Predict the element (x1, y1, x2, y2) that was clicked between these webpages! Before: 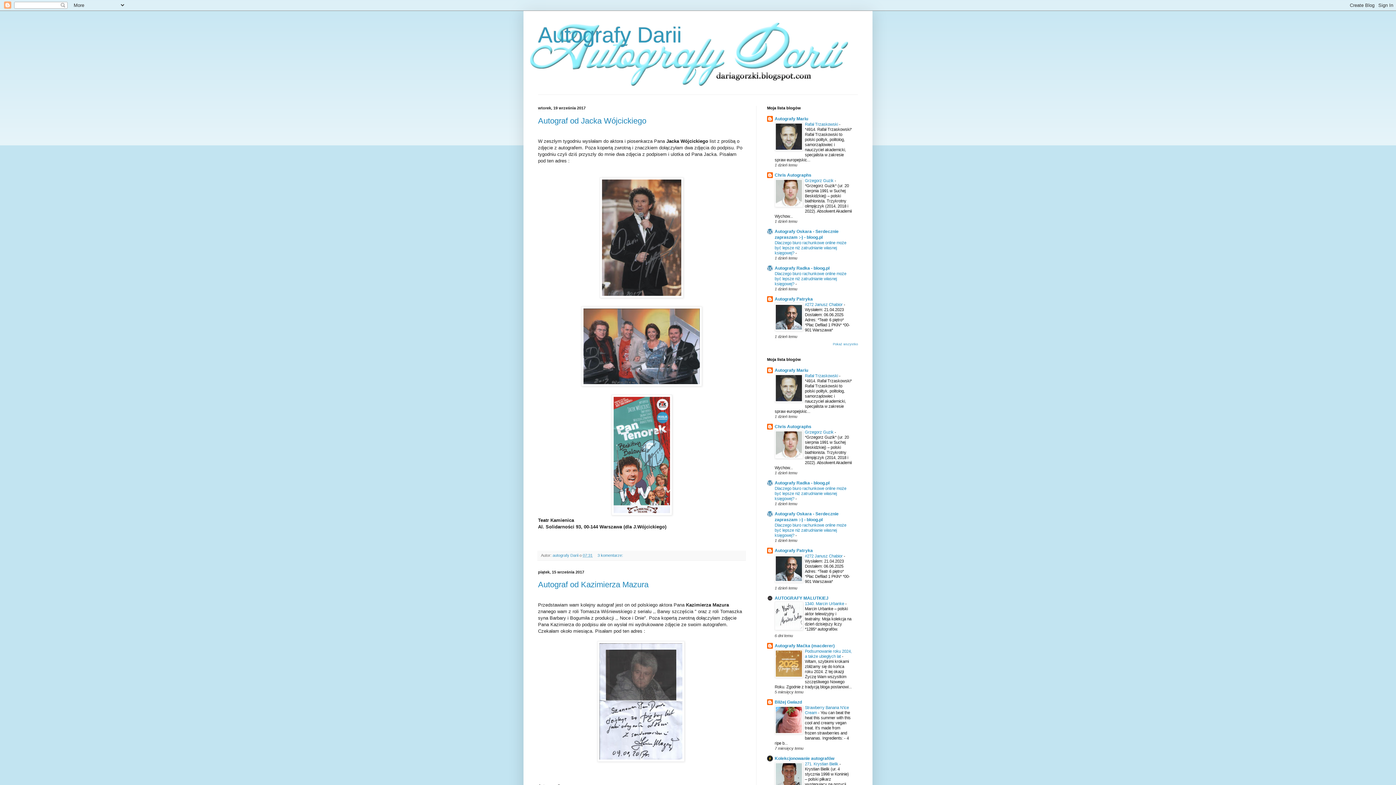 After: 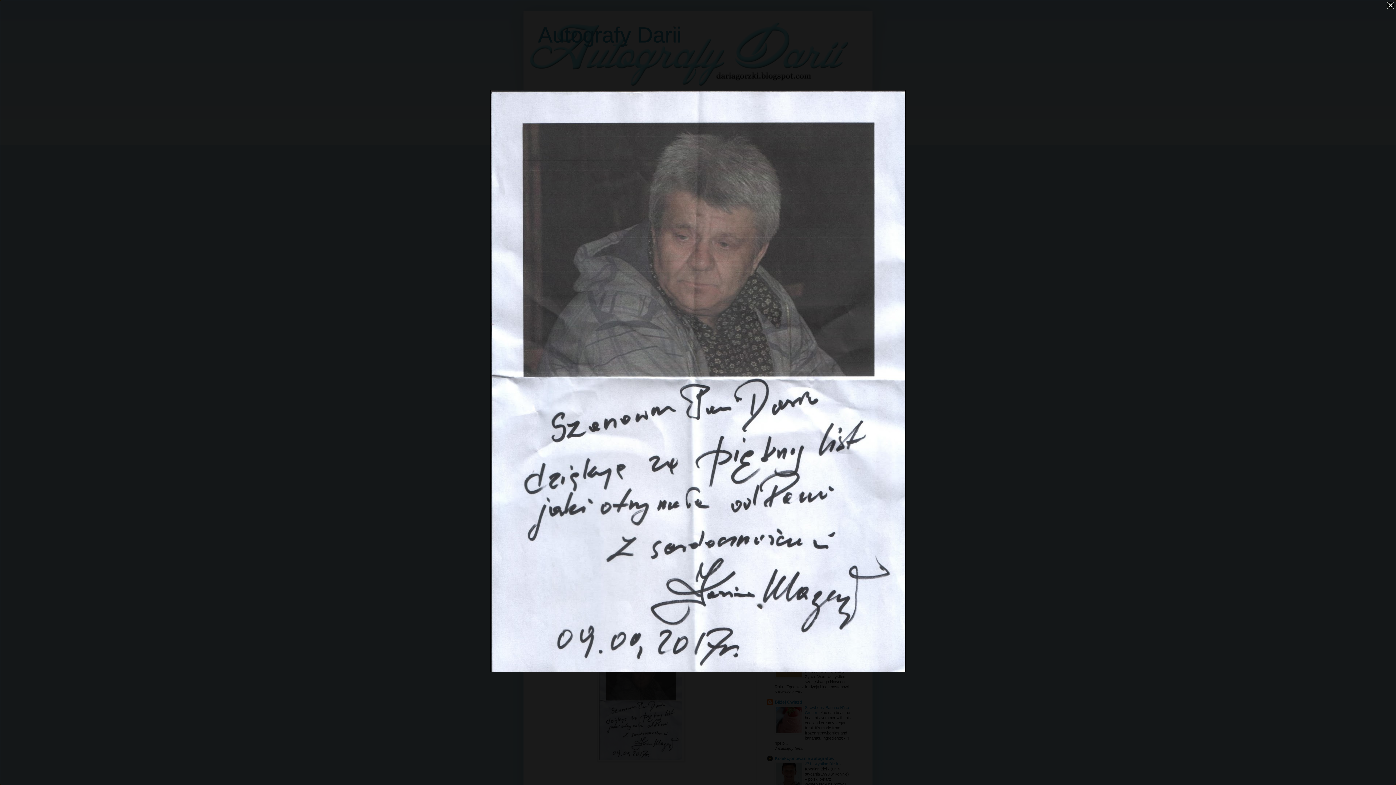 Action: label:   bbox: (597, 757, 686, 763)